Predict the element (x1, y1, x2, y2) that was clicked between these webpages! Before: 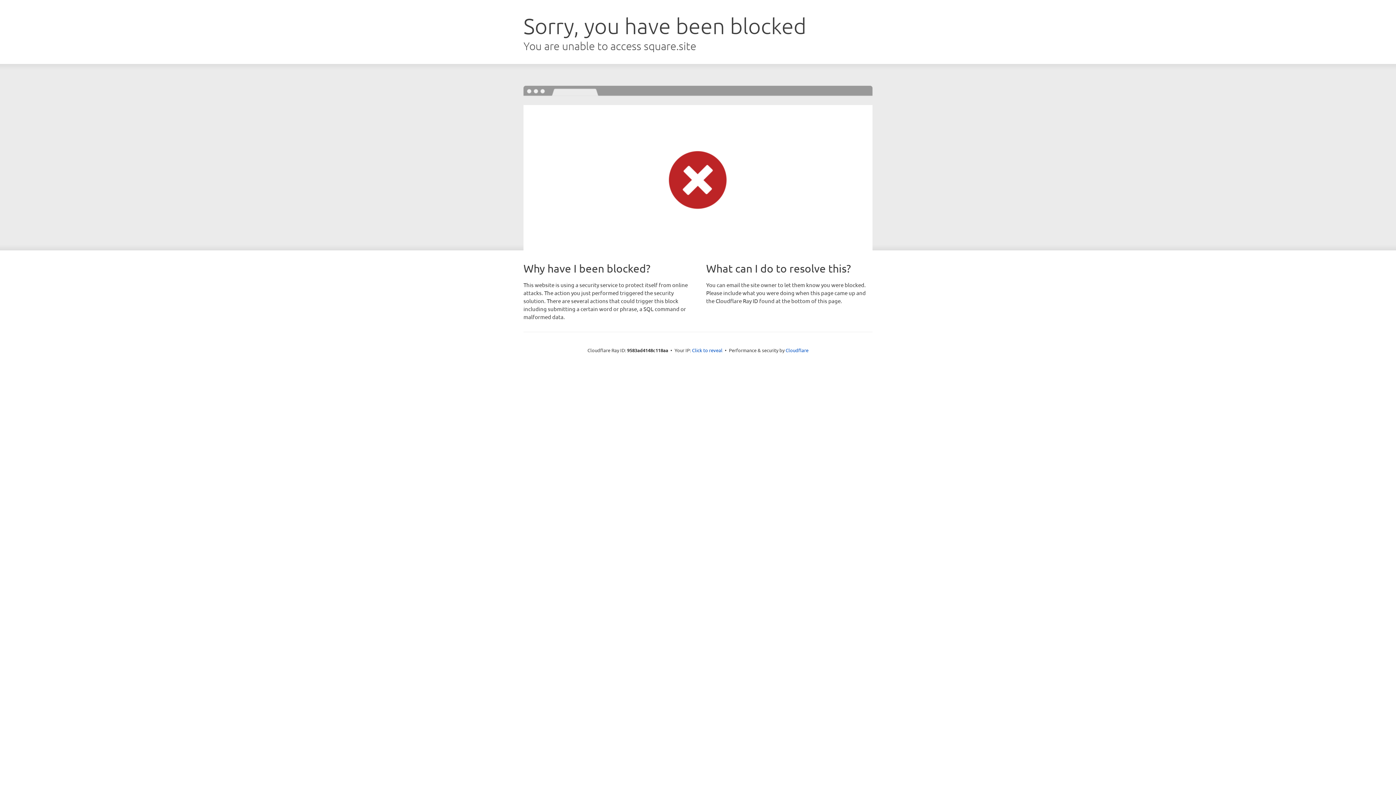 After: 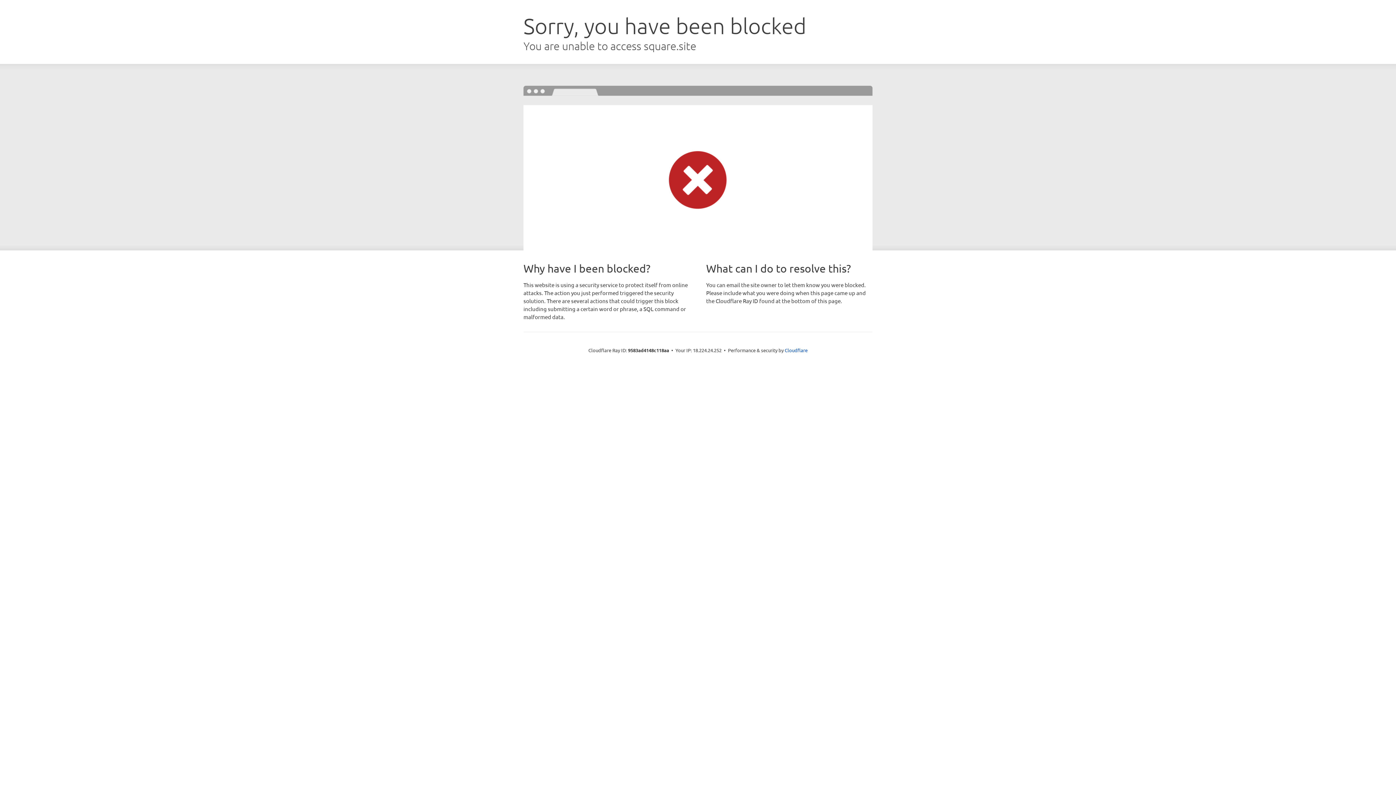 Action: bbox: (692, 346, 722, 353) label: Click to reveal